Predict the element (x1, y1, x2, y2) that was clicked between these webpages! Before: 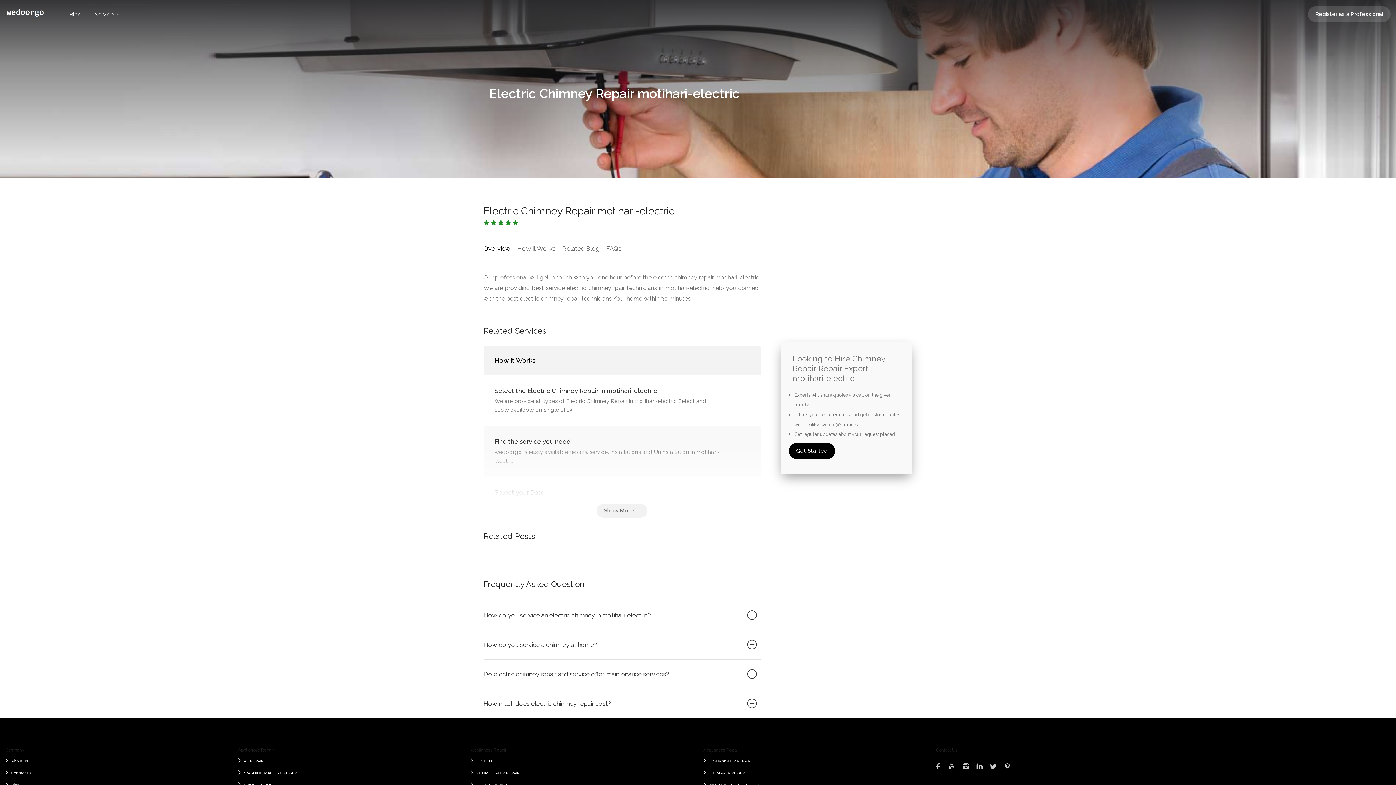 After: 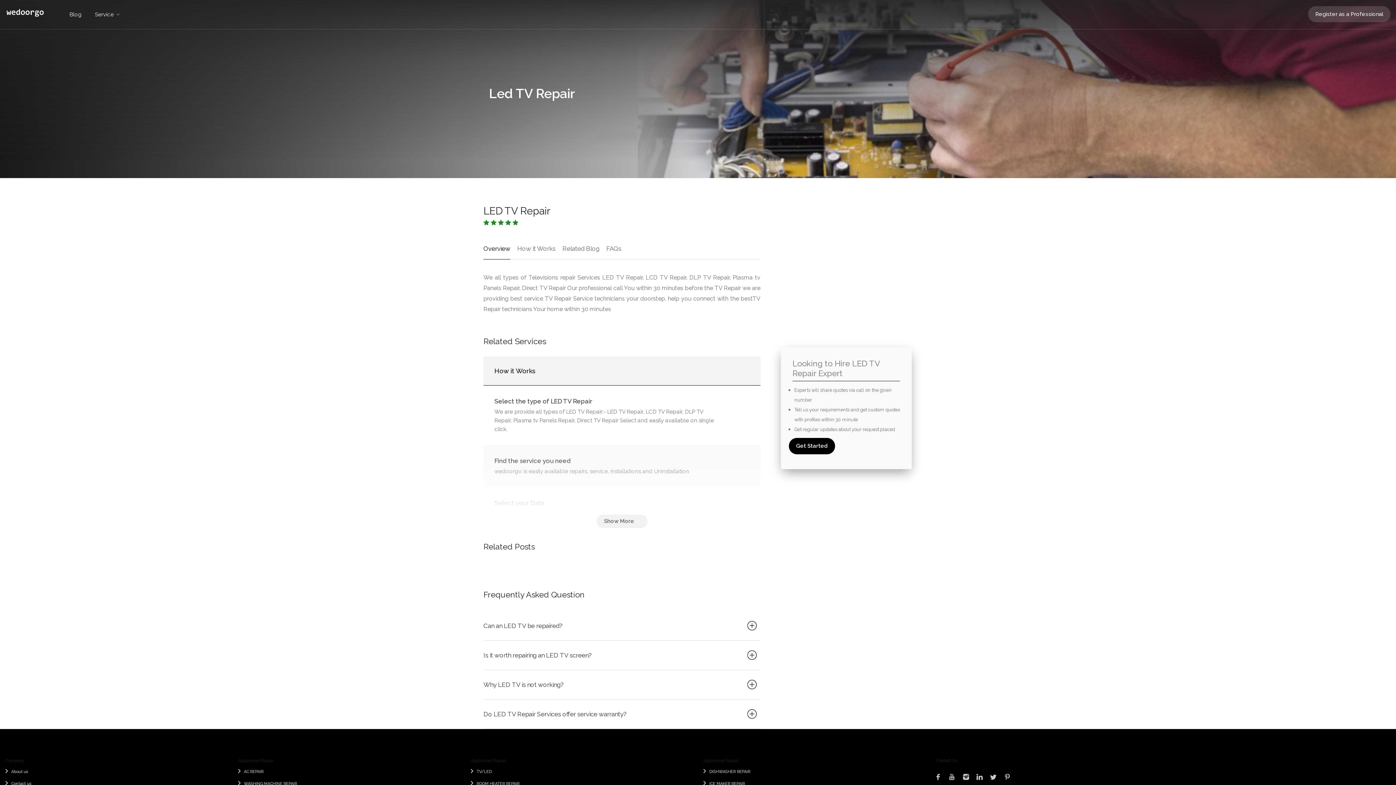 Action: label: TV/LED bbox: (470, 757, 491, 768)